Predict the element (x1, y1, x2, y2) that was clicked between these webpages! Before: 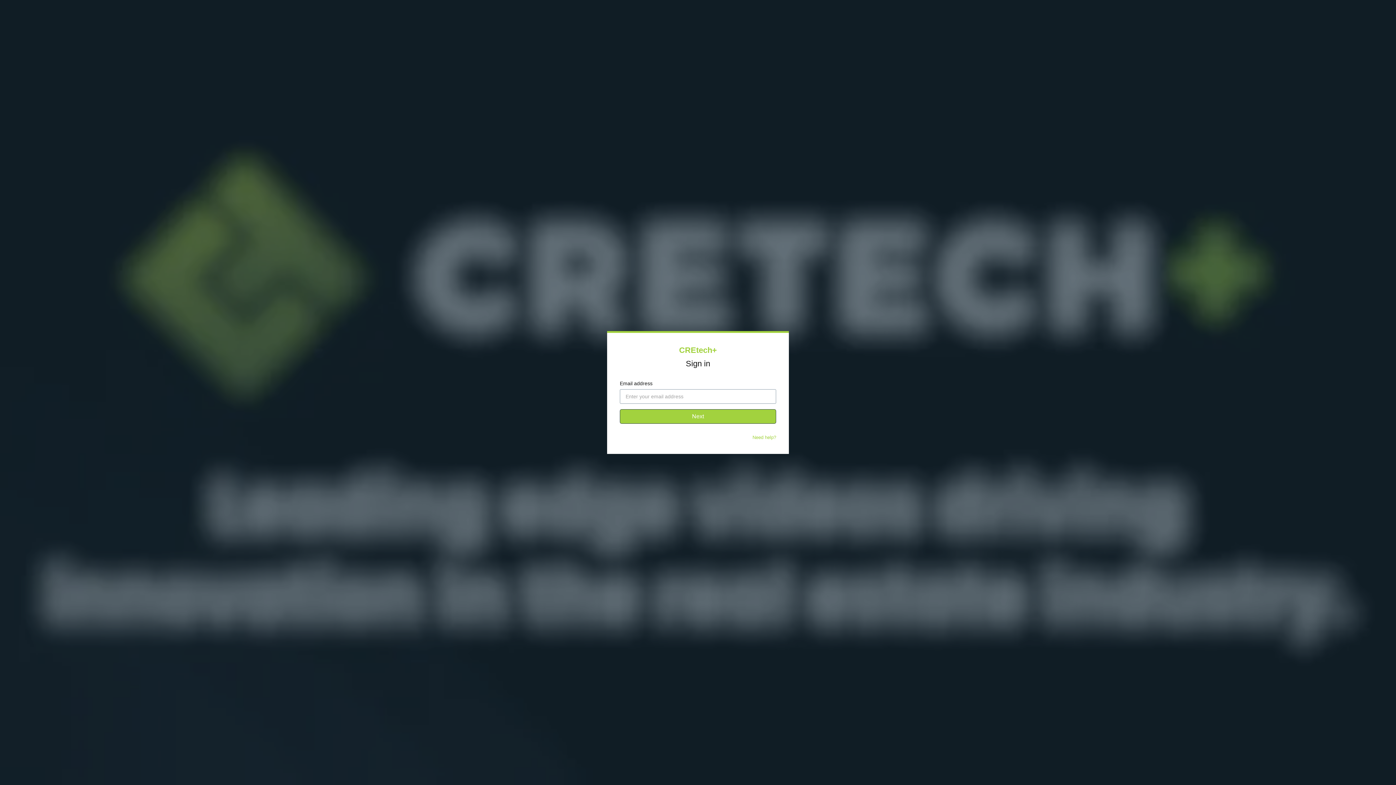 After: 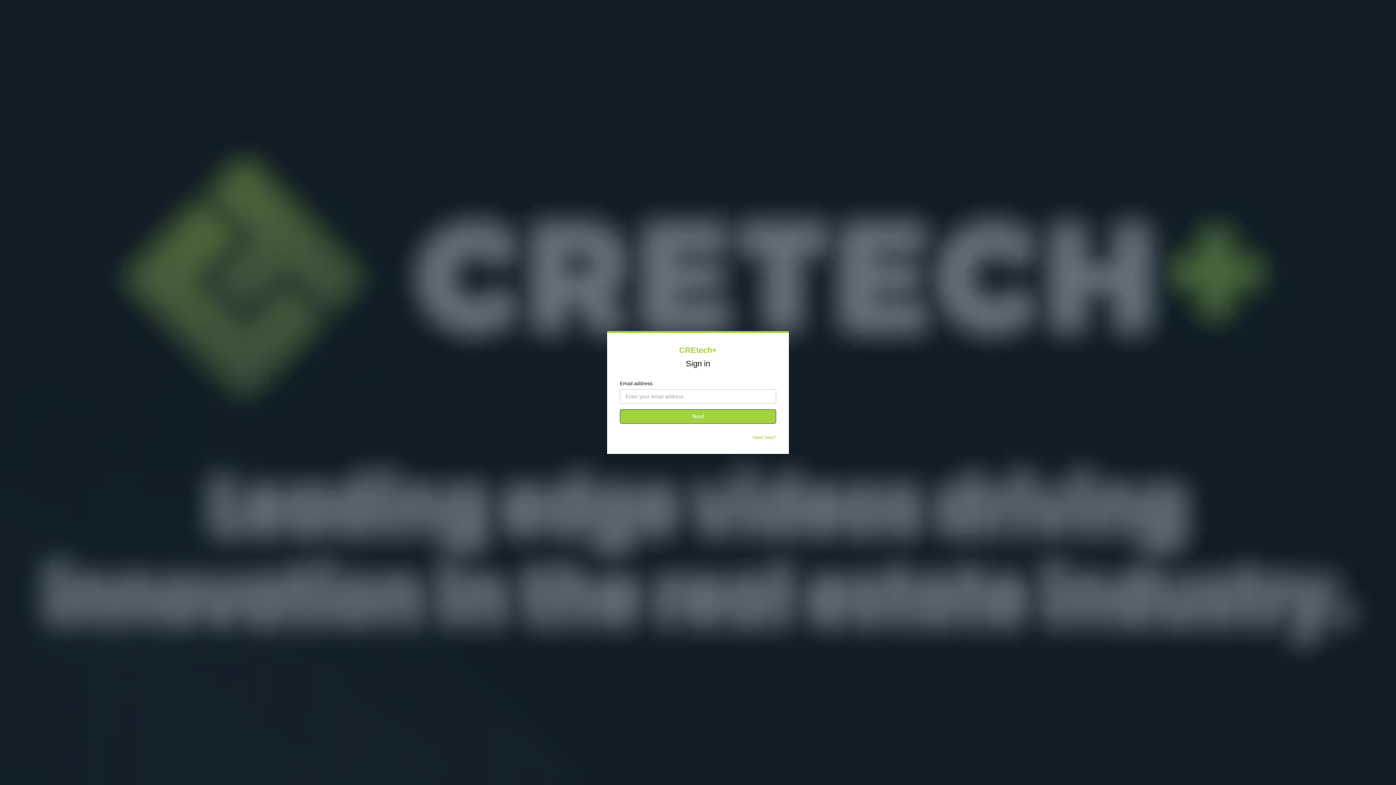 Action: bbox: (752, 434, 776, 440) label: Need help?